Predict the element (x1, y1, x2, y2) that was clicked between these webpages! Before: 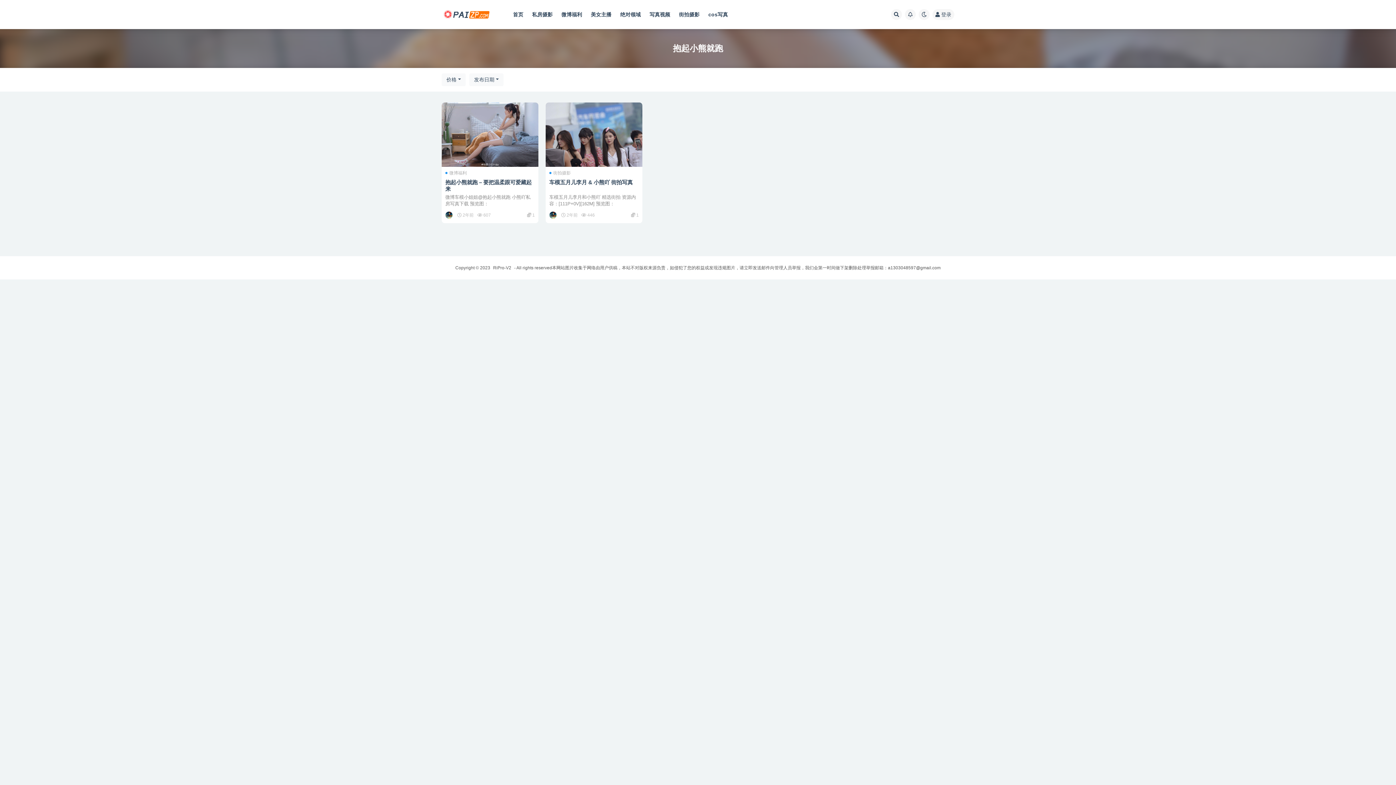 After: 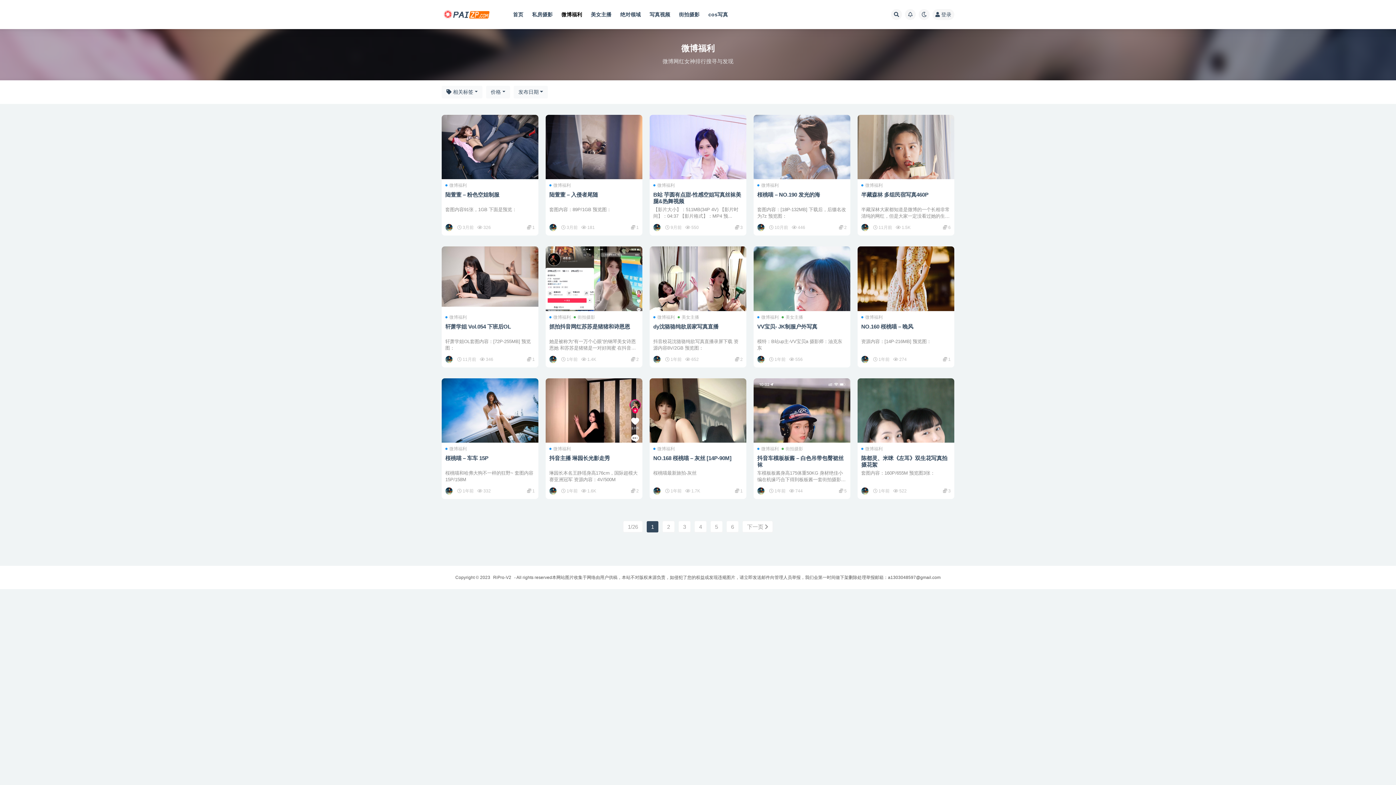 Action: label: 微博福利 bbox: (561, 0, 582, 29)